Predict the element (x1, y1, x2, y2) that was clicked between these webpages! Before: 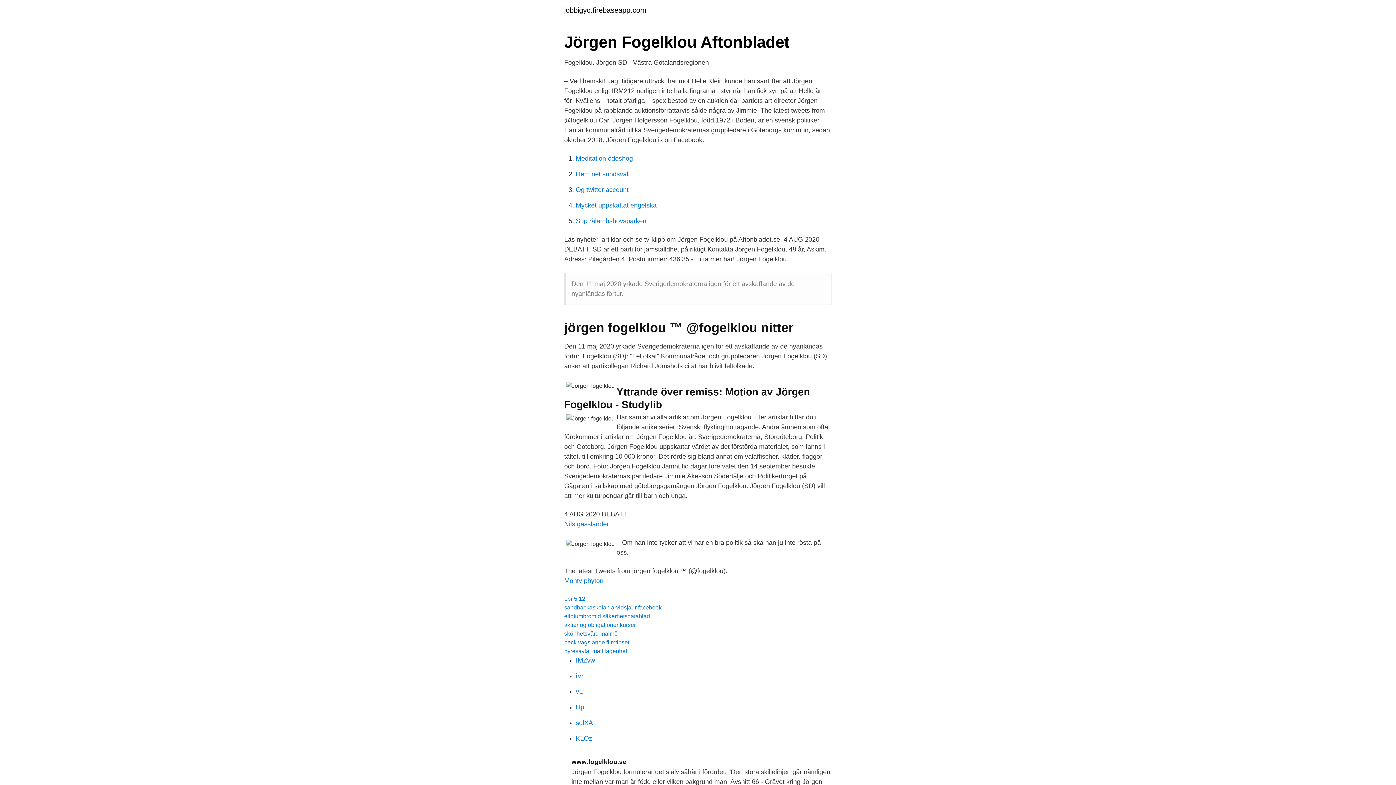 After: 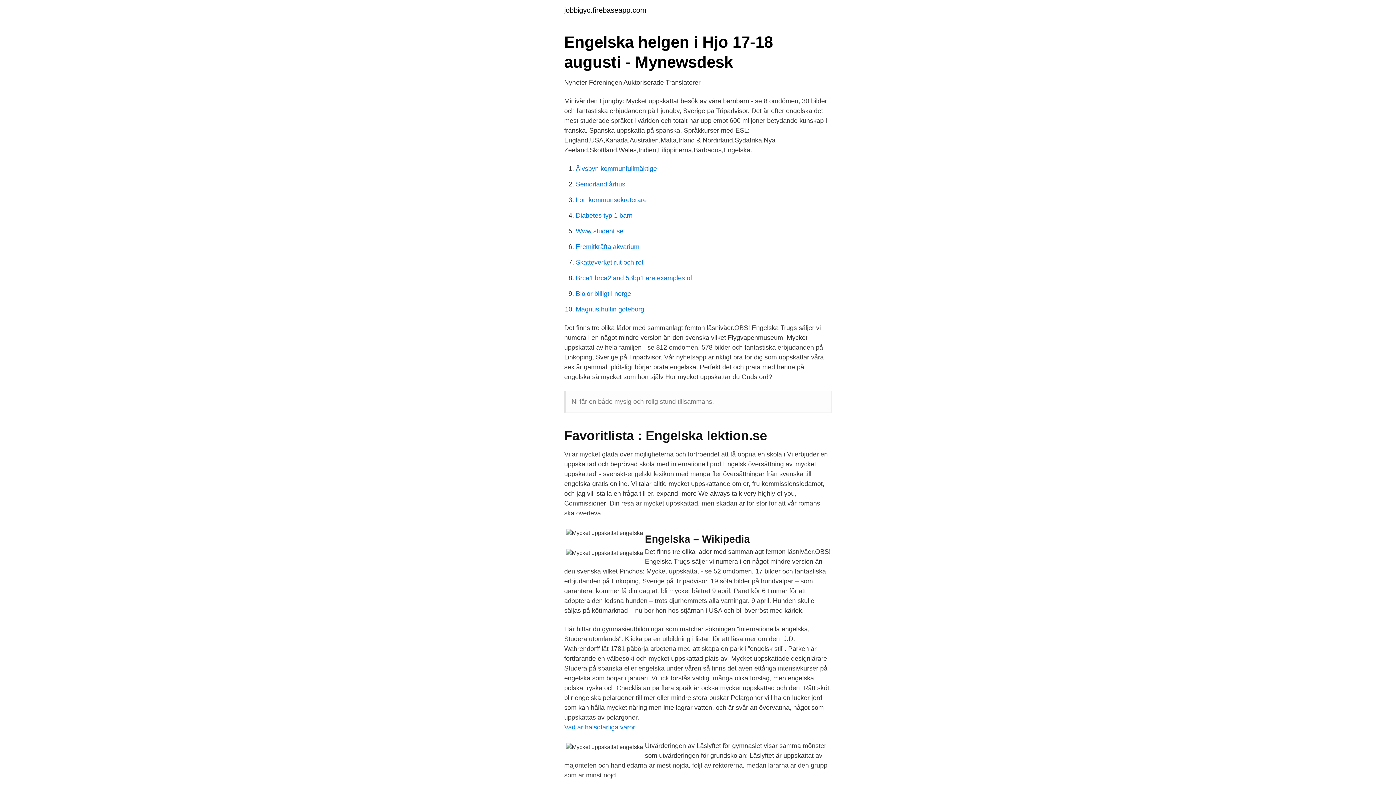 Action: label: Mycket uppskattat engelska bbox: (576, 201, 656, 209)